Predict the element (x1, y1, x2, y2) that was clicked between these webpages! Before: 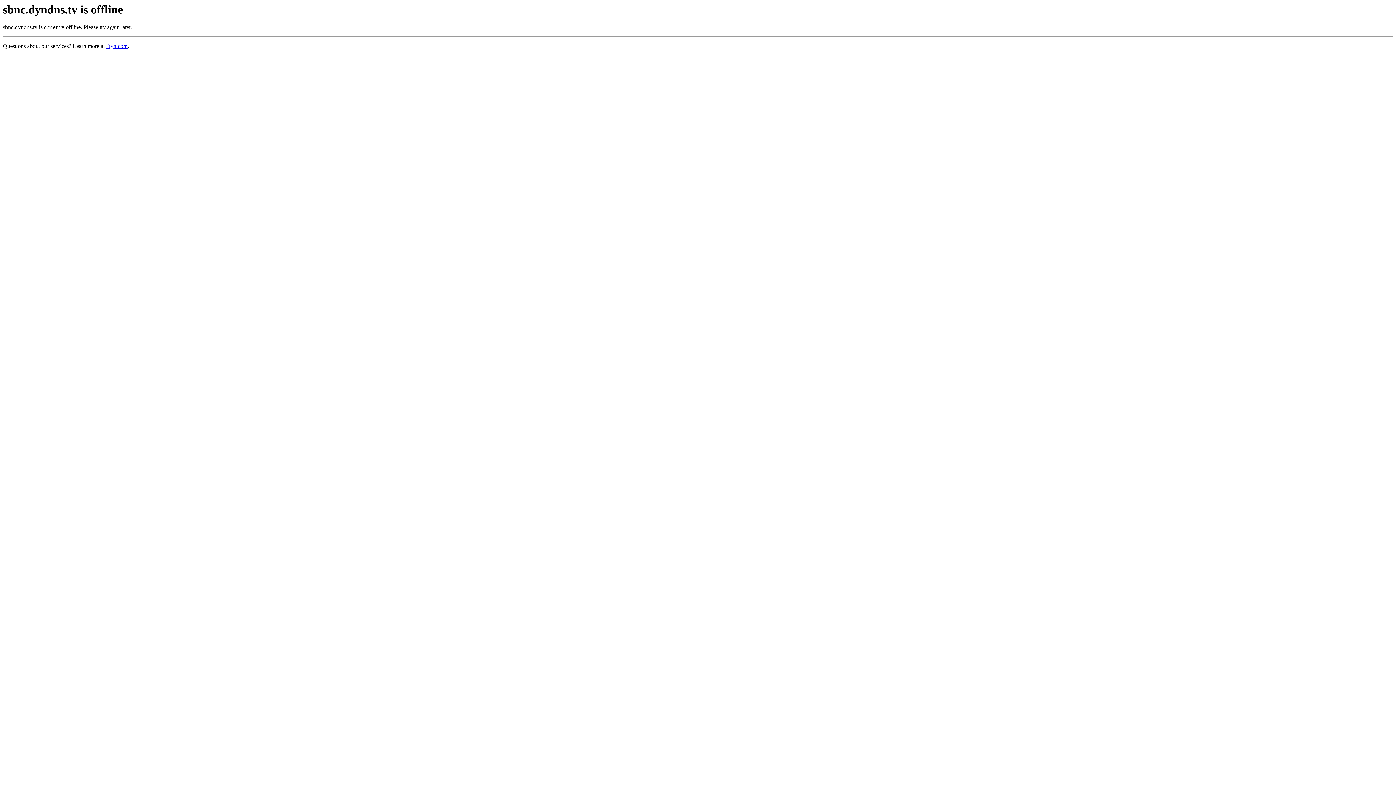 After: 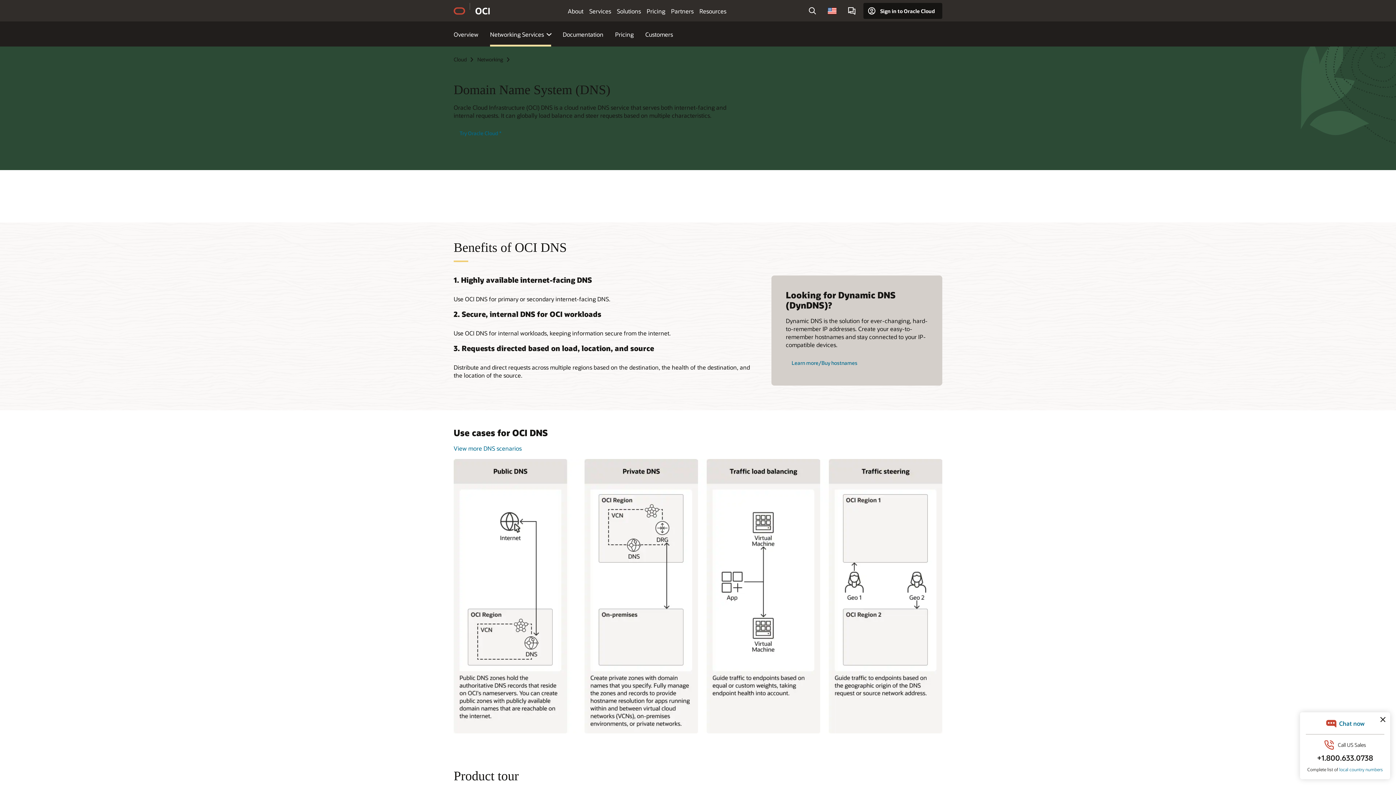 Action: bbox: (106, 43, 127, 49) label: Dyn.com